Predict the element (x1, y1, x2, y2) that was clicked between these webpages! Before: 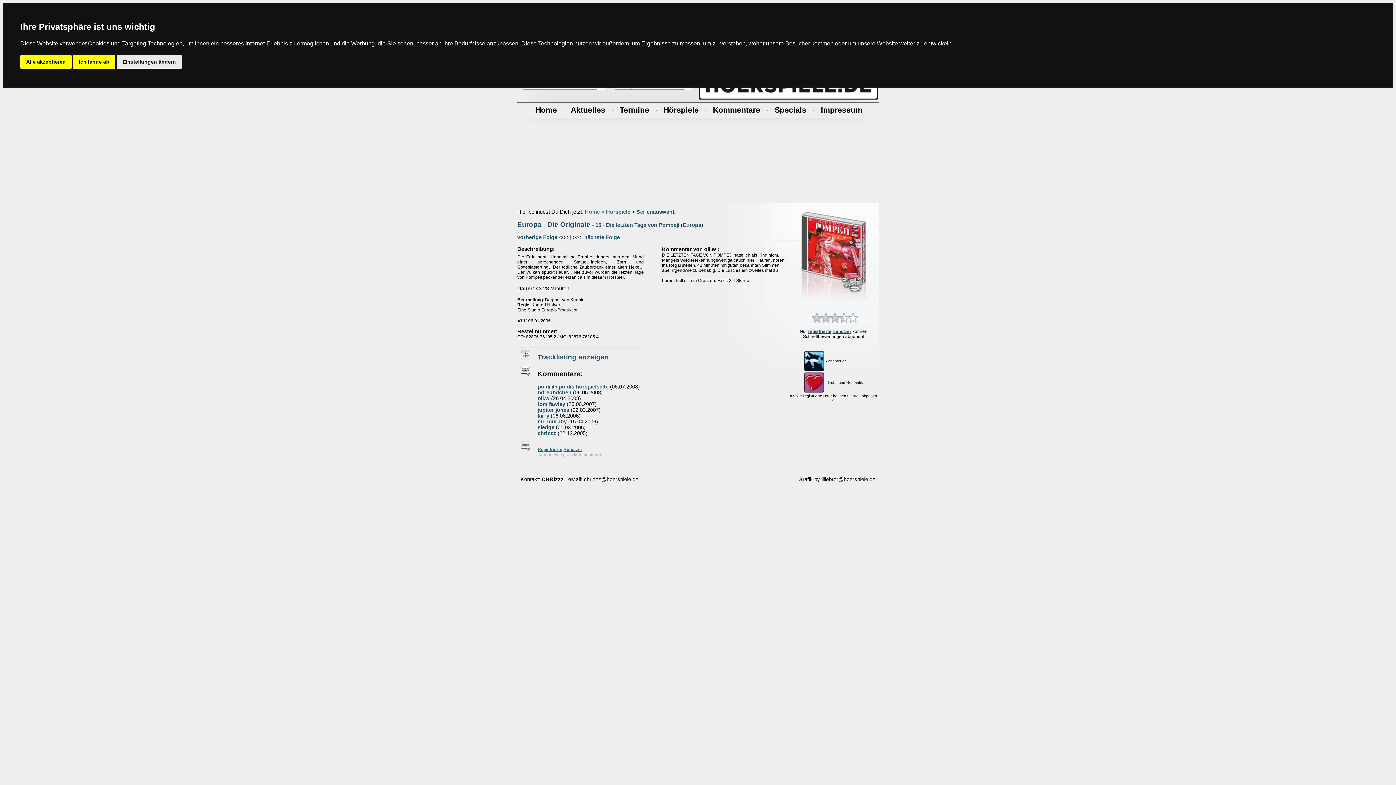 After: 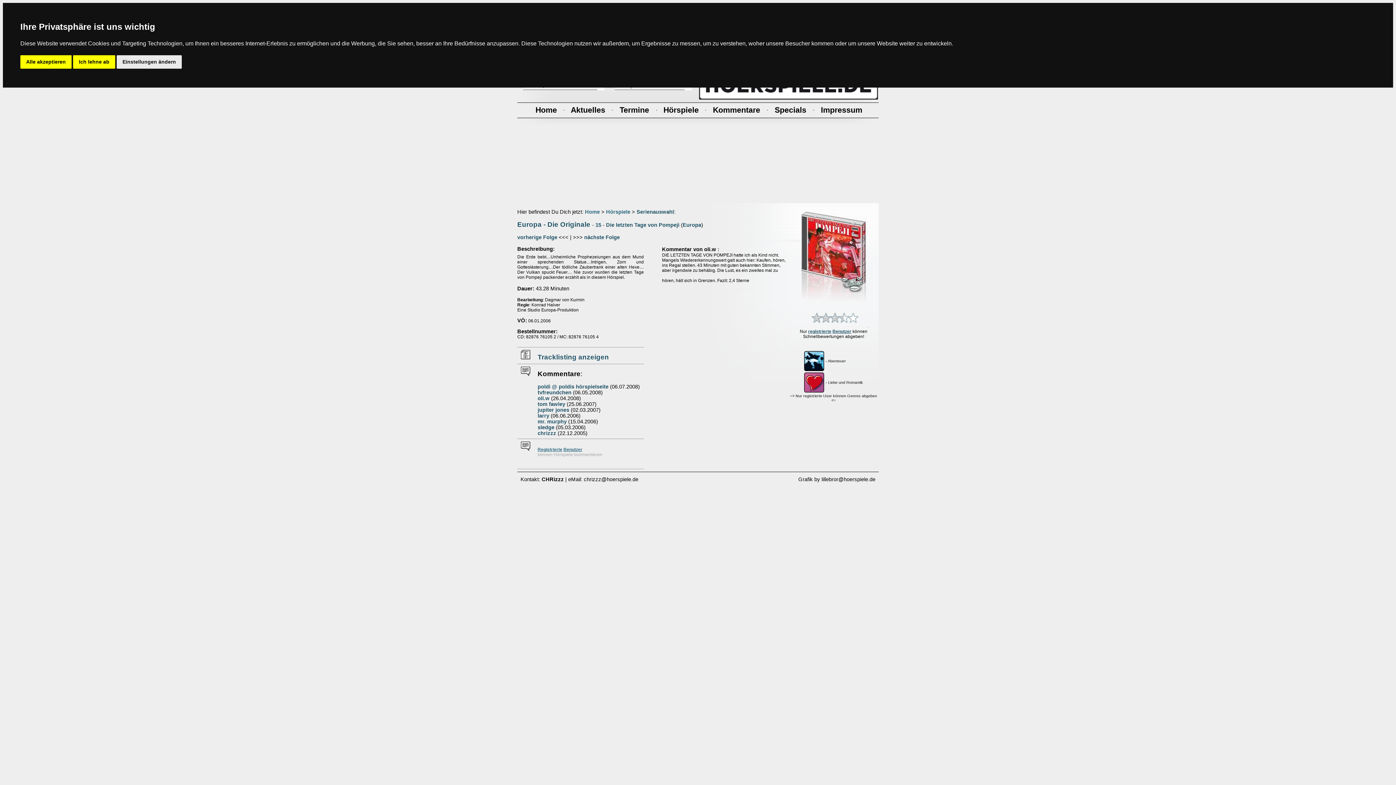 Action: label: registrierte Benutzer bbox: (808, 329, 851, 334)